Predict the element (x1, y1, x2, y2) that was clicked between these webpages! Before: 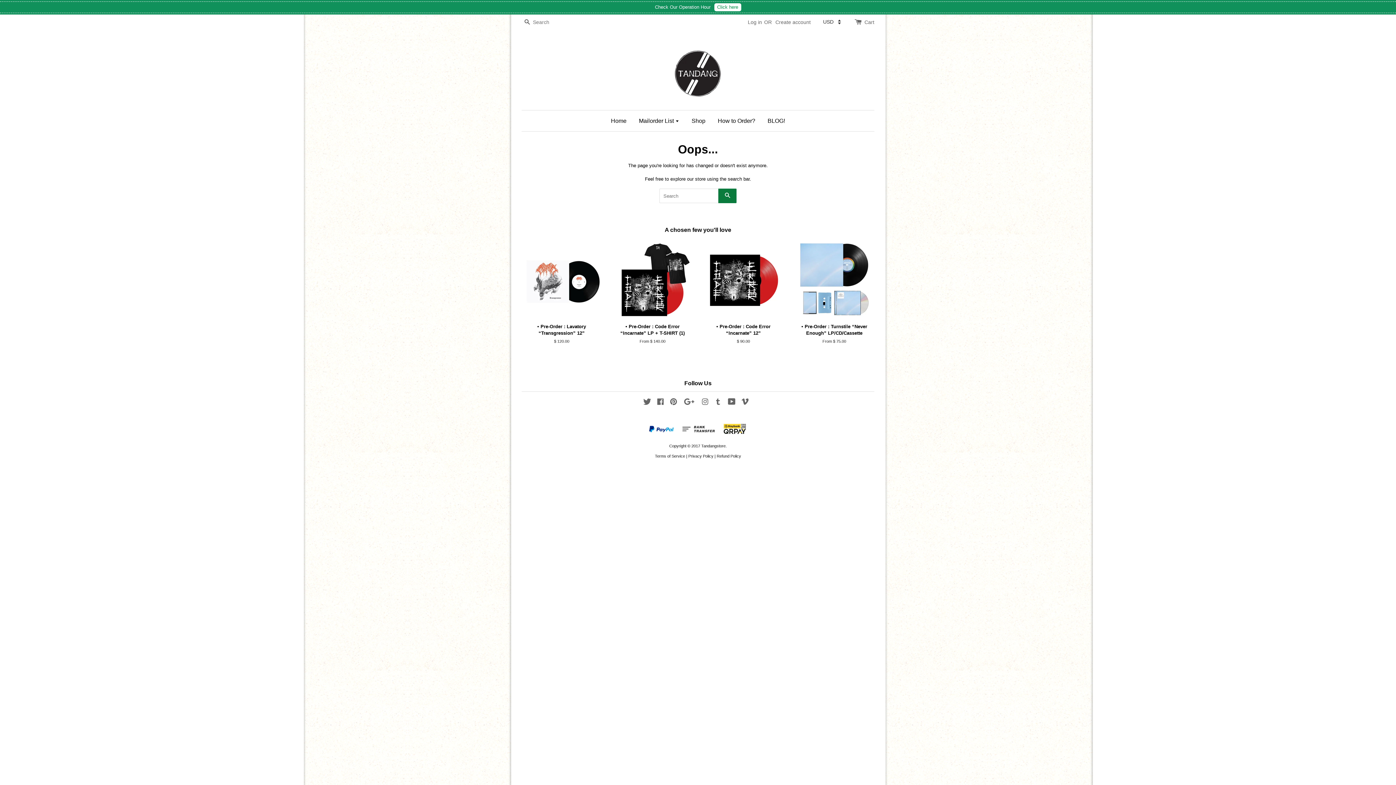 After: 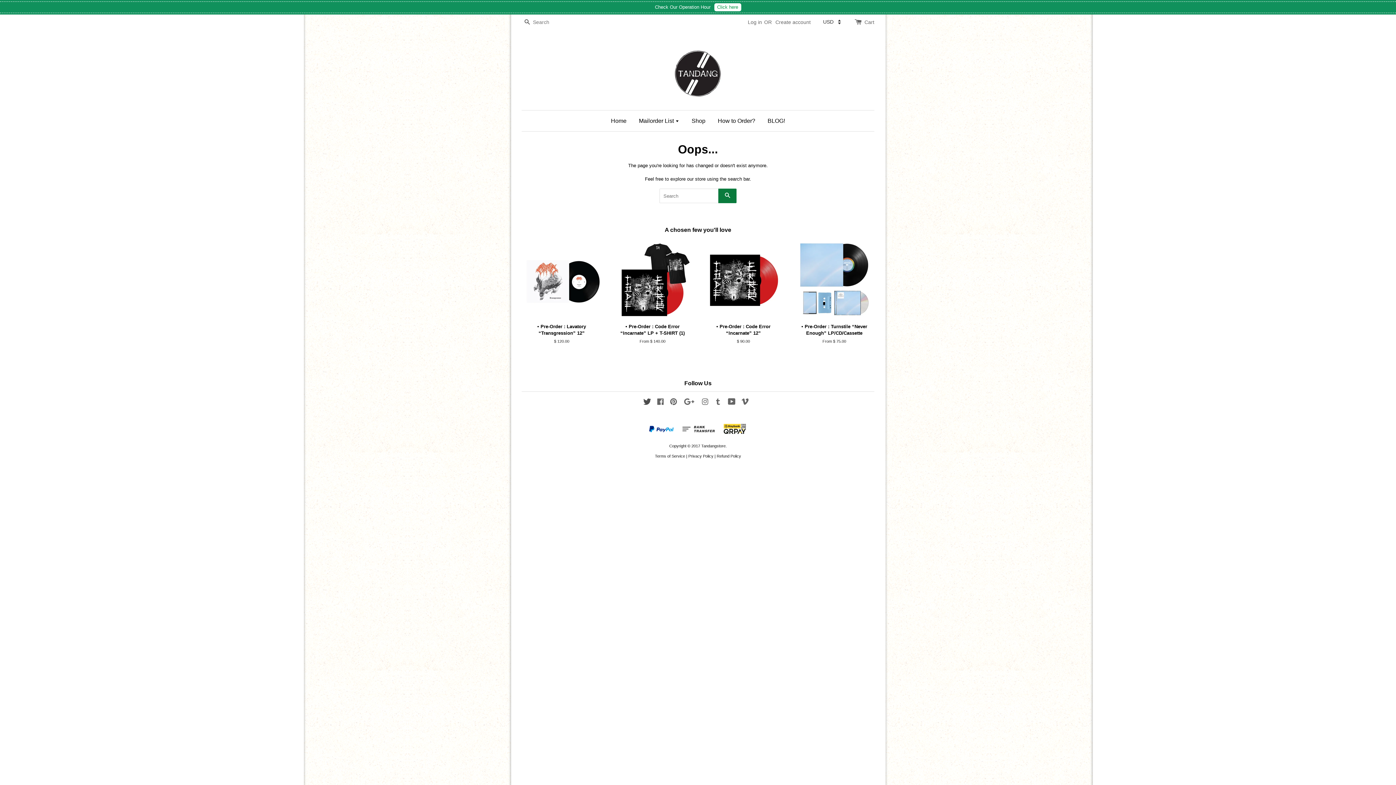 Action: label: Twitter bbox: (643, 401, 651, 405)